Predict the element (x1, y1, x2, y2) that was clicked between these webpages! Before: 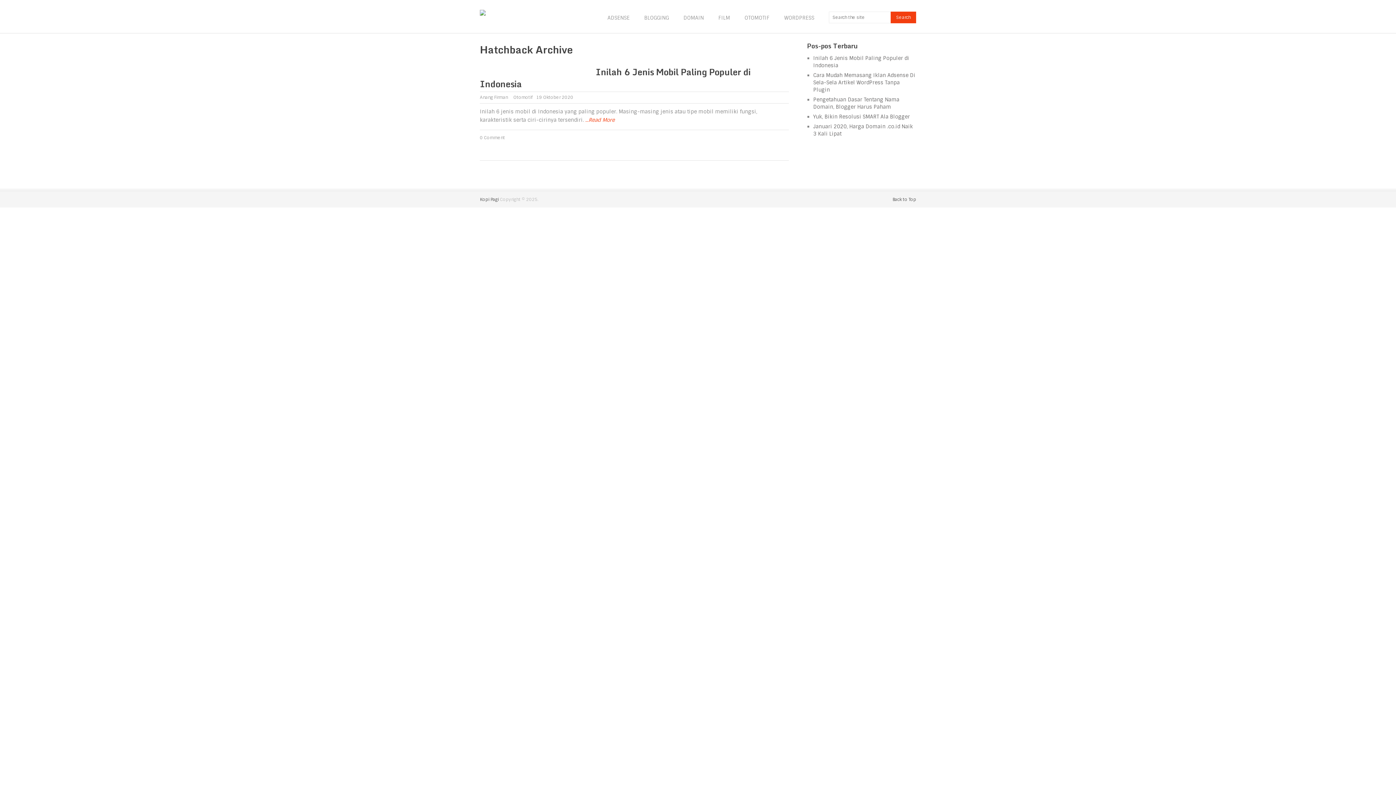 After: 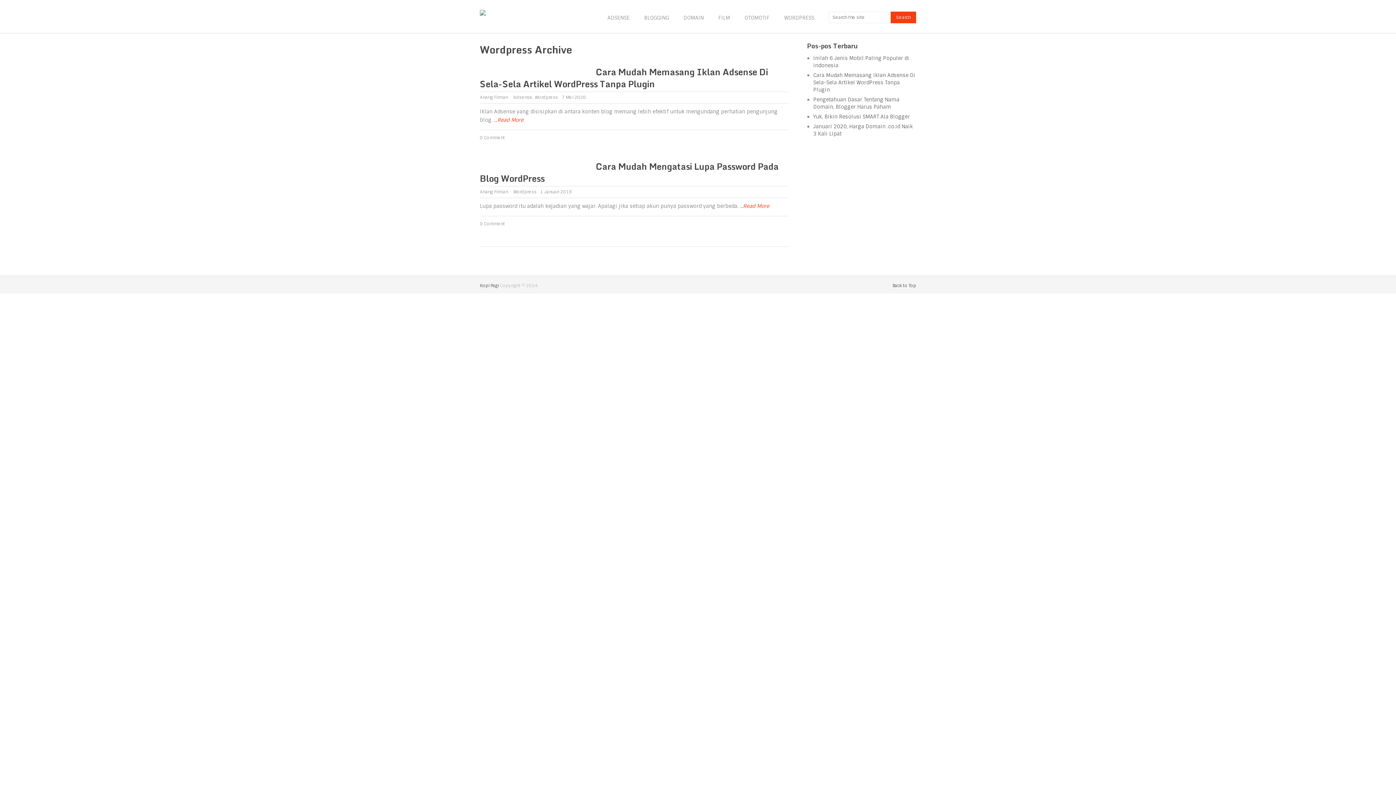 Action: label: WORDPRESS bbox: (784, 13, 814, 21)